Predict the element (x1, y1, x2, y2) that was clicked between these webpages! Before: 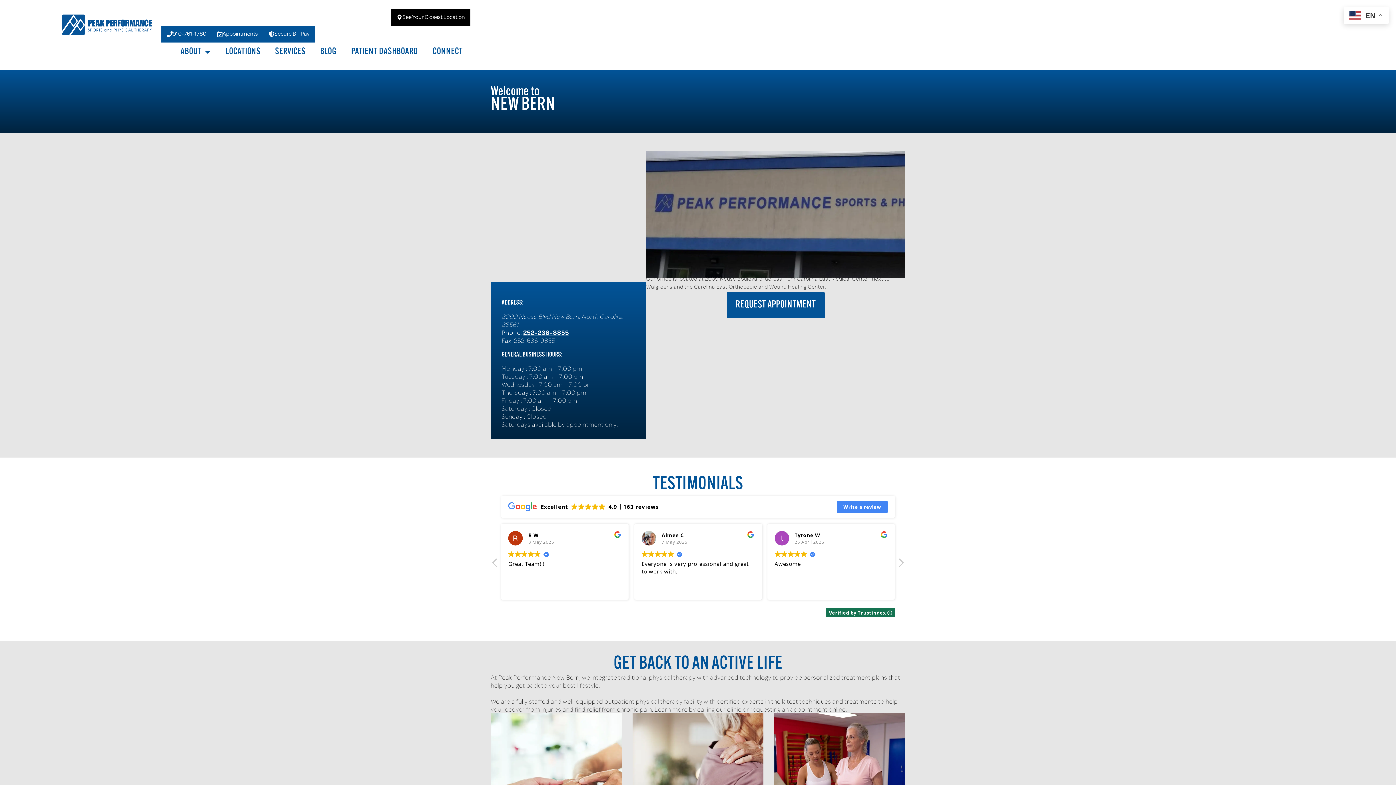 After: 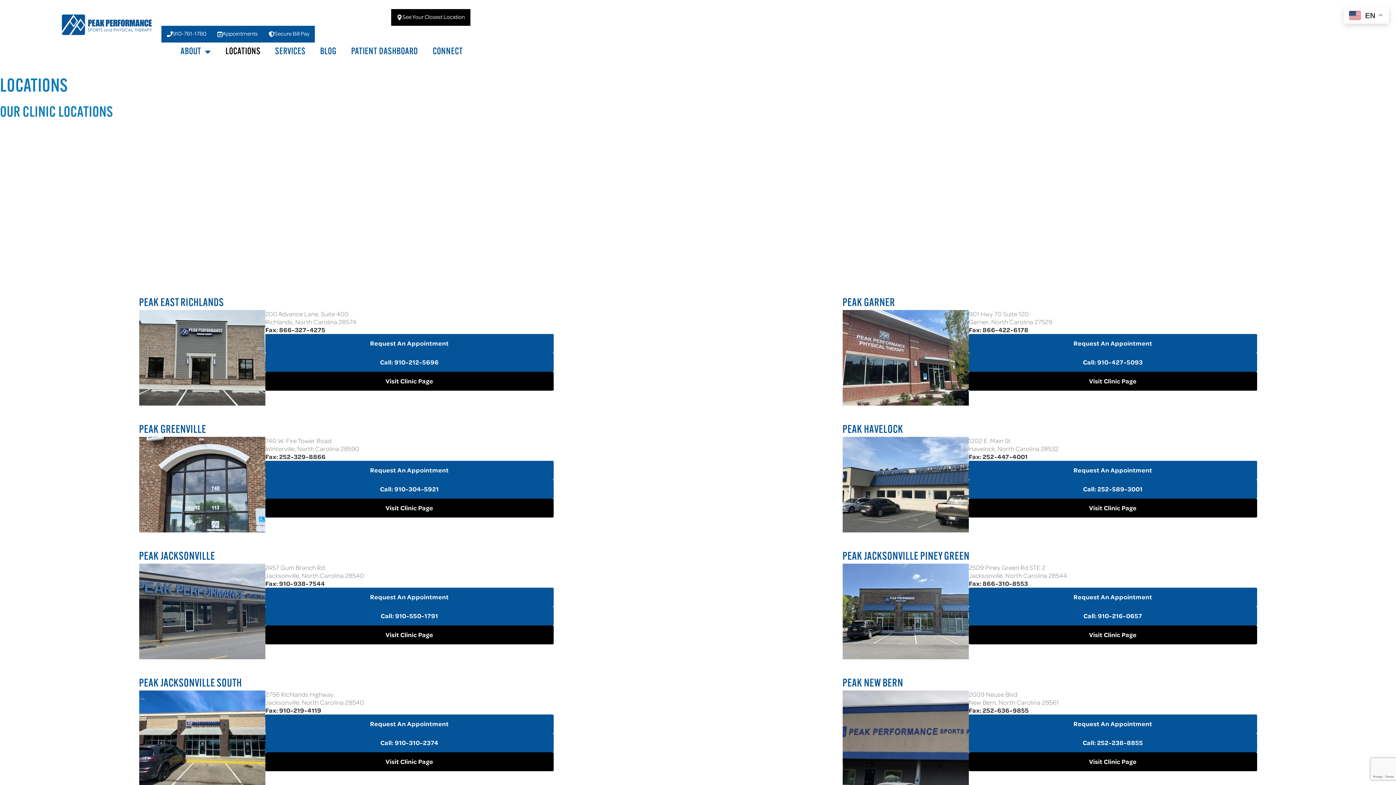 Action: bbox: (391, 9, 470, 25) label: See Your Closest Location